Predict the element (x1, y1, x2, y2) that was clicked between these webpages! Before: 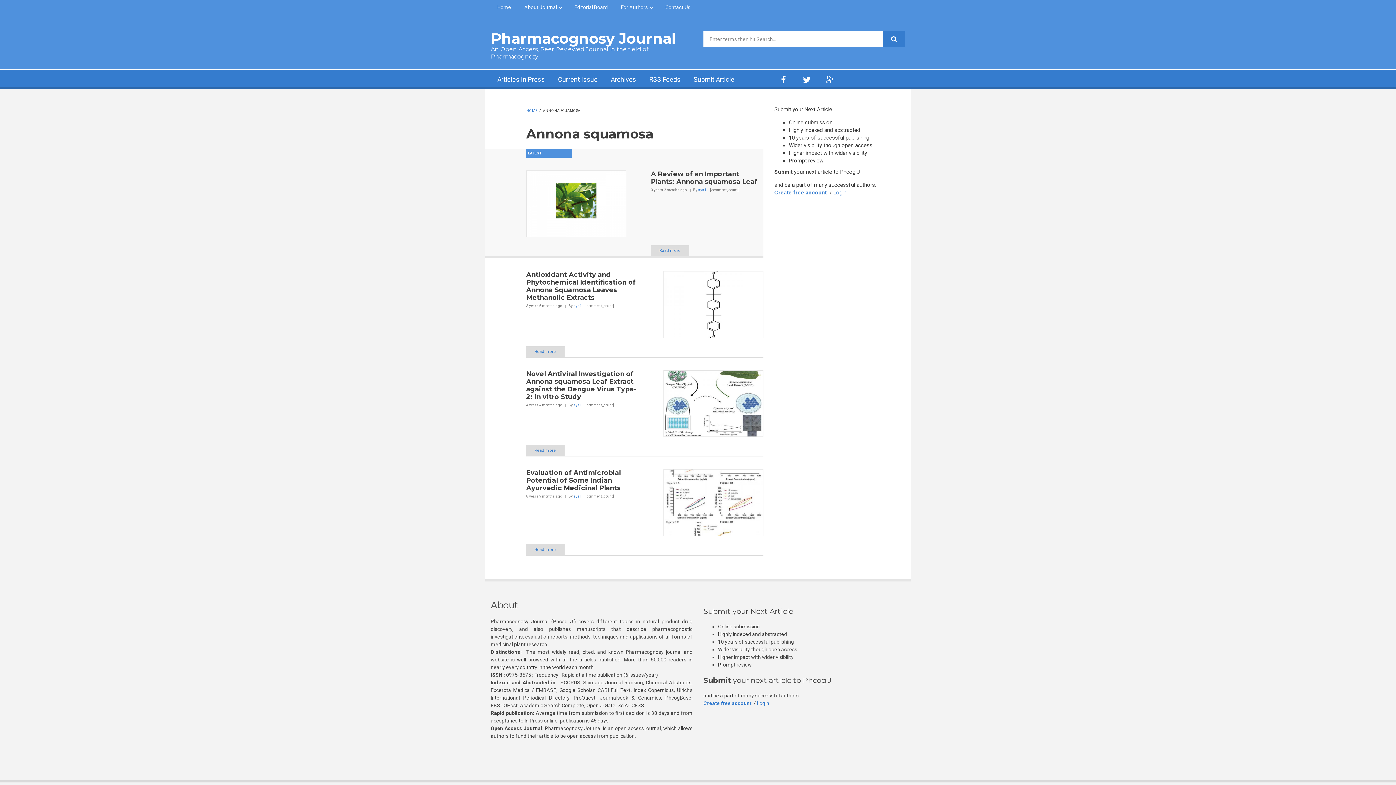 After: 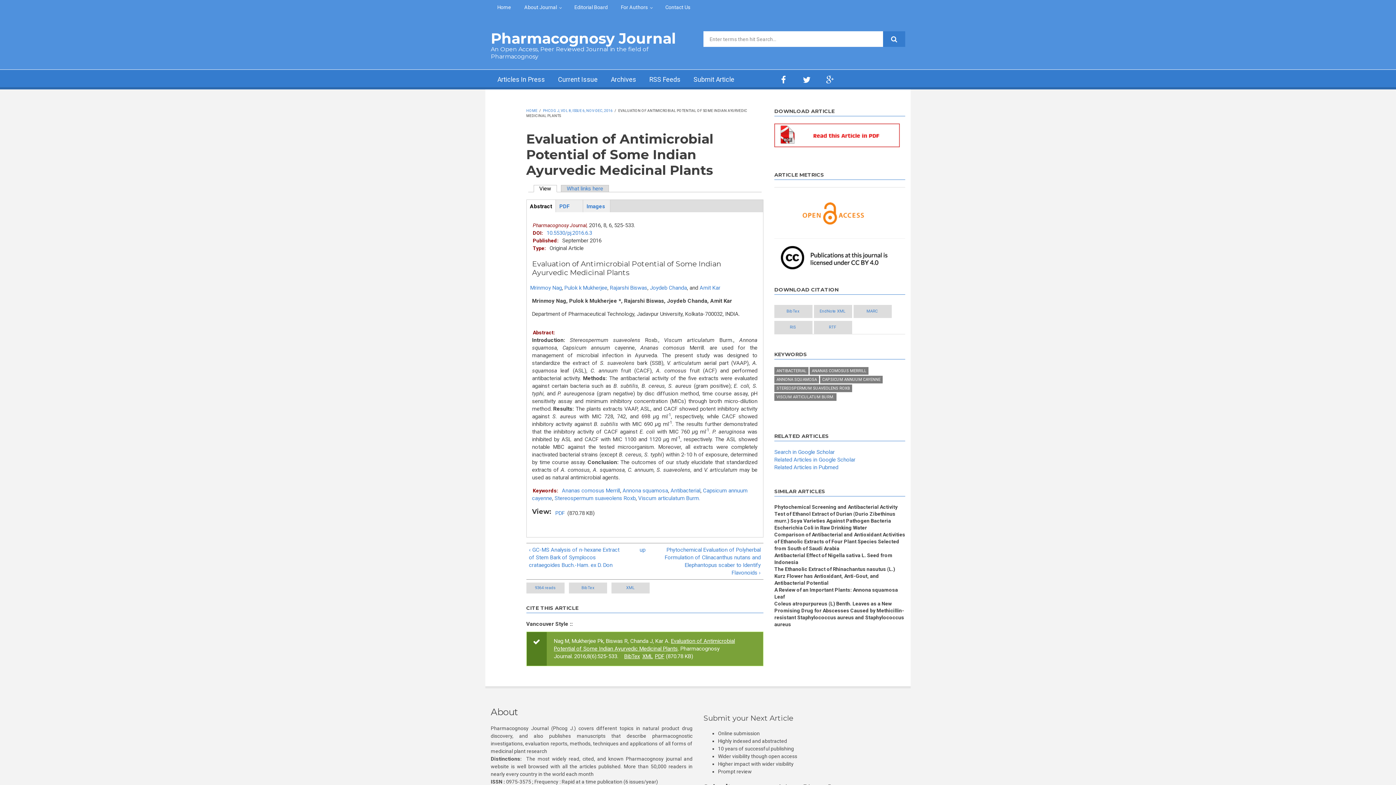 Action: label: Read more bbox: (526, 544, 564, 555)